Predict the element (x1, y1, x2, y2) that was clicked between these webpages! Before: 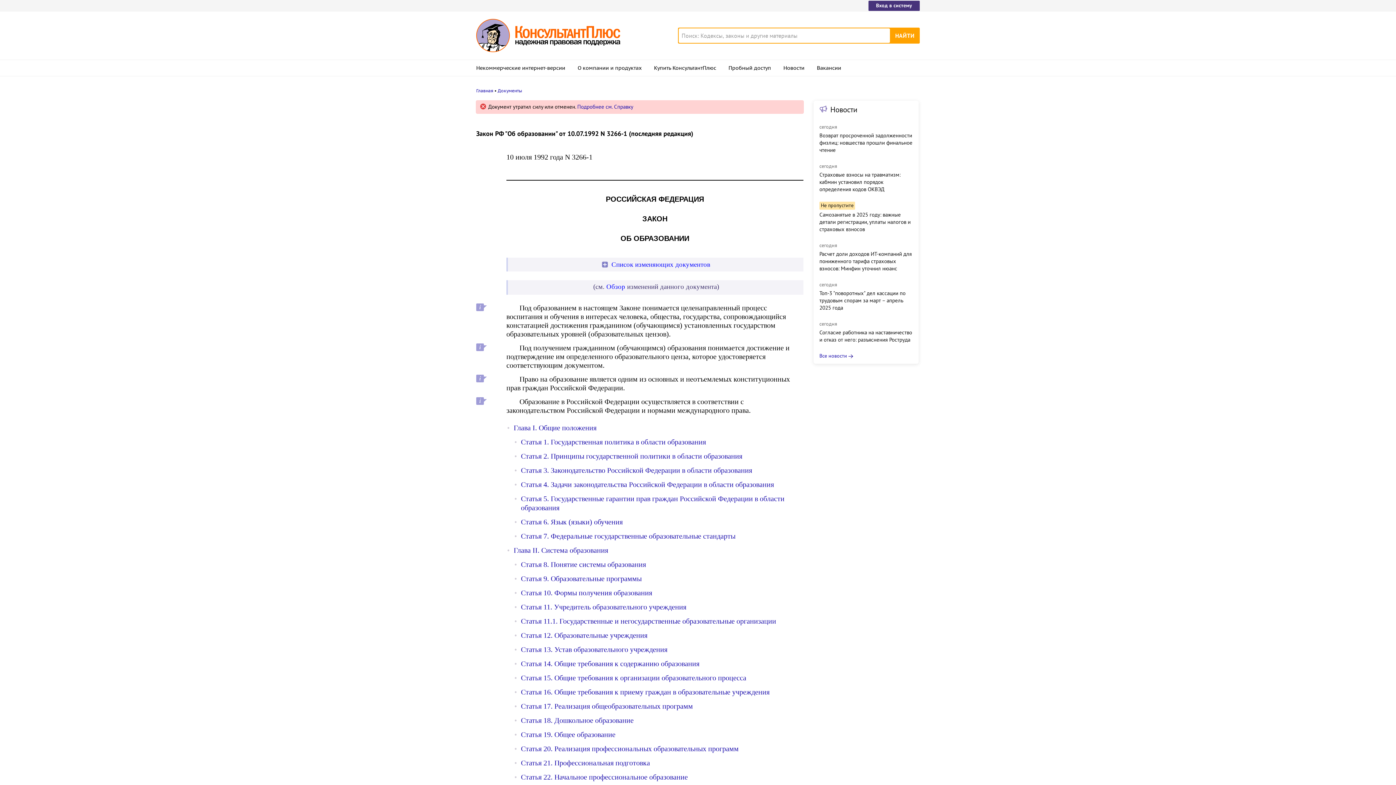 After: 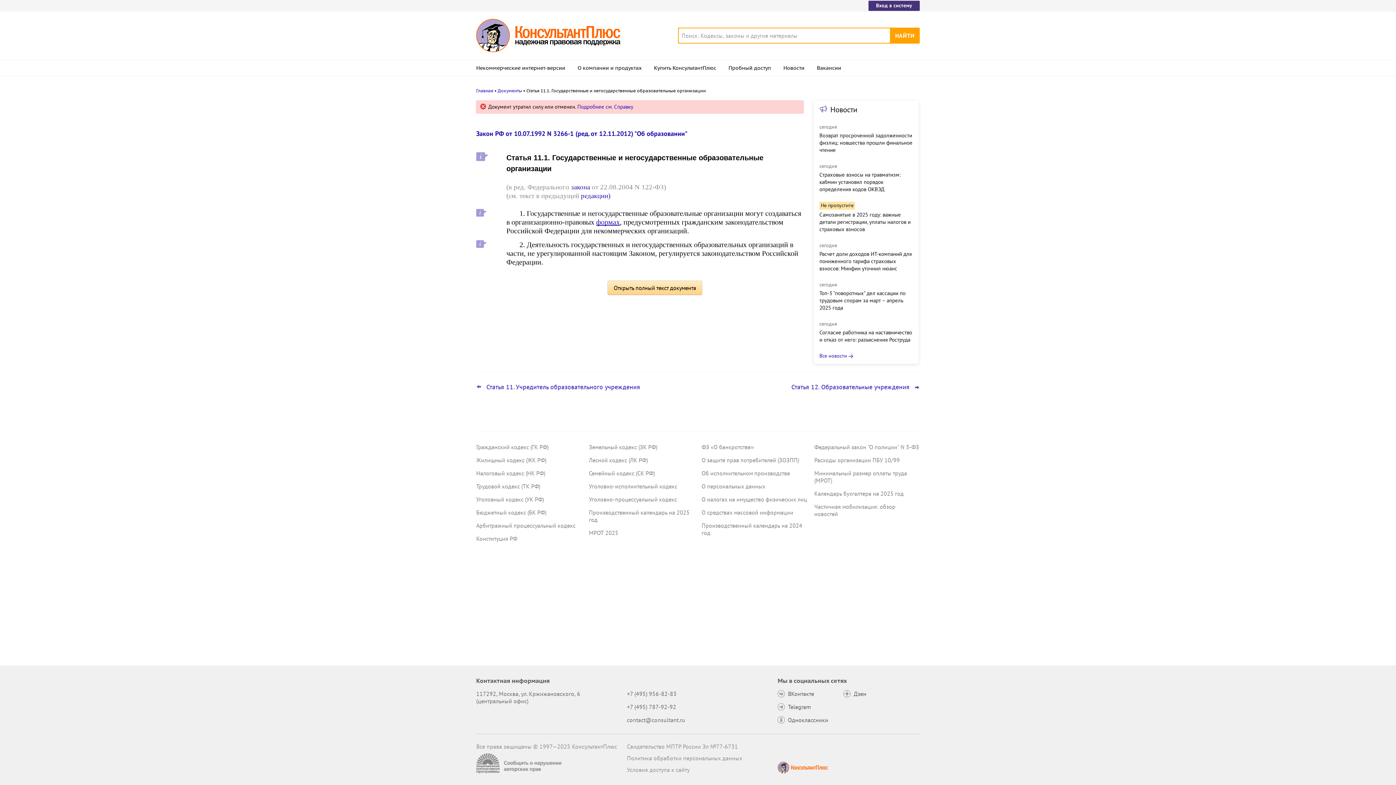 Action: bbox: (521, 617, 776, 625) label: Статья 11.1. Государственные и негосударственные образовательные организации